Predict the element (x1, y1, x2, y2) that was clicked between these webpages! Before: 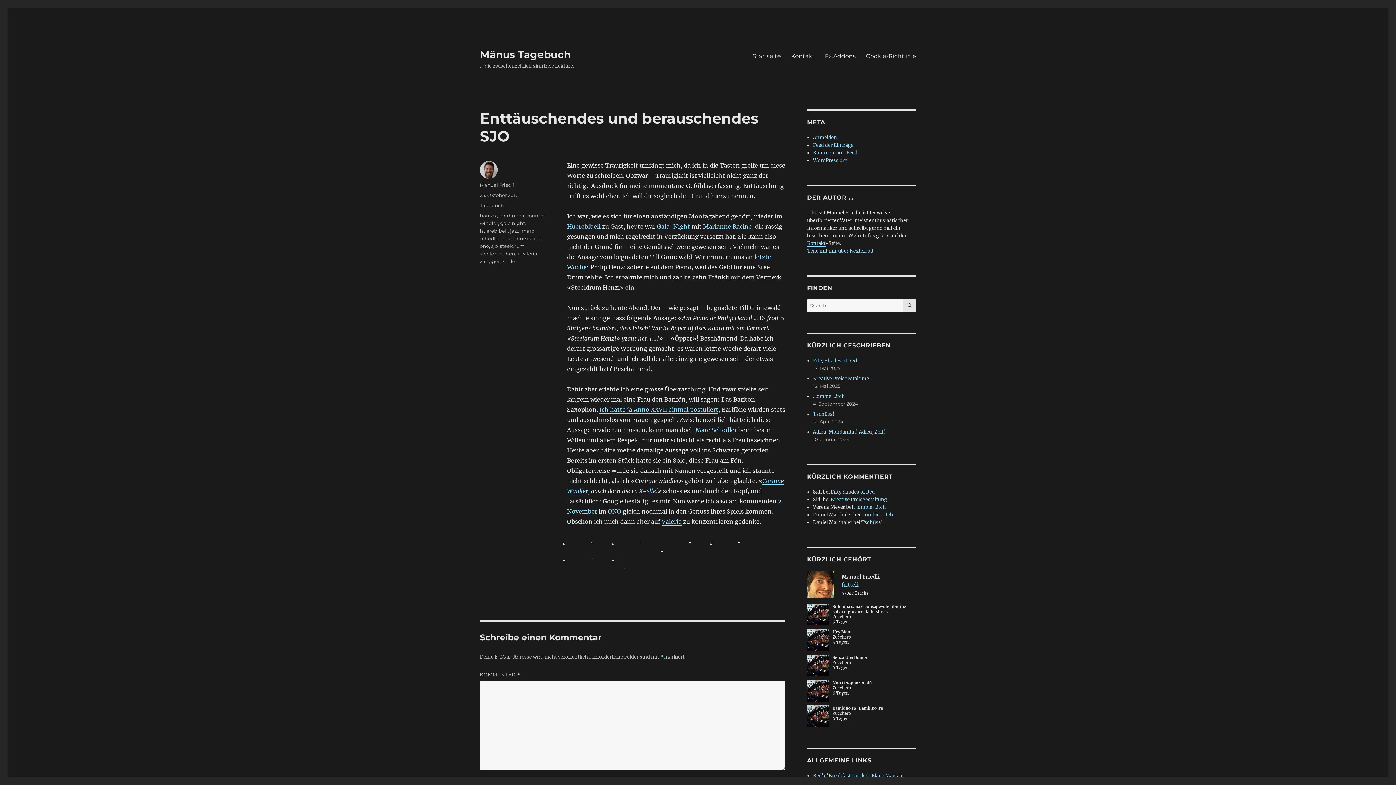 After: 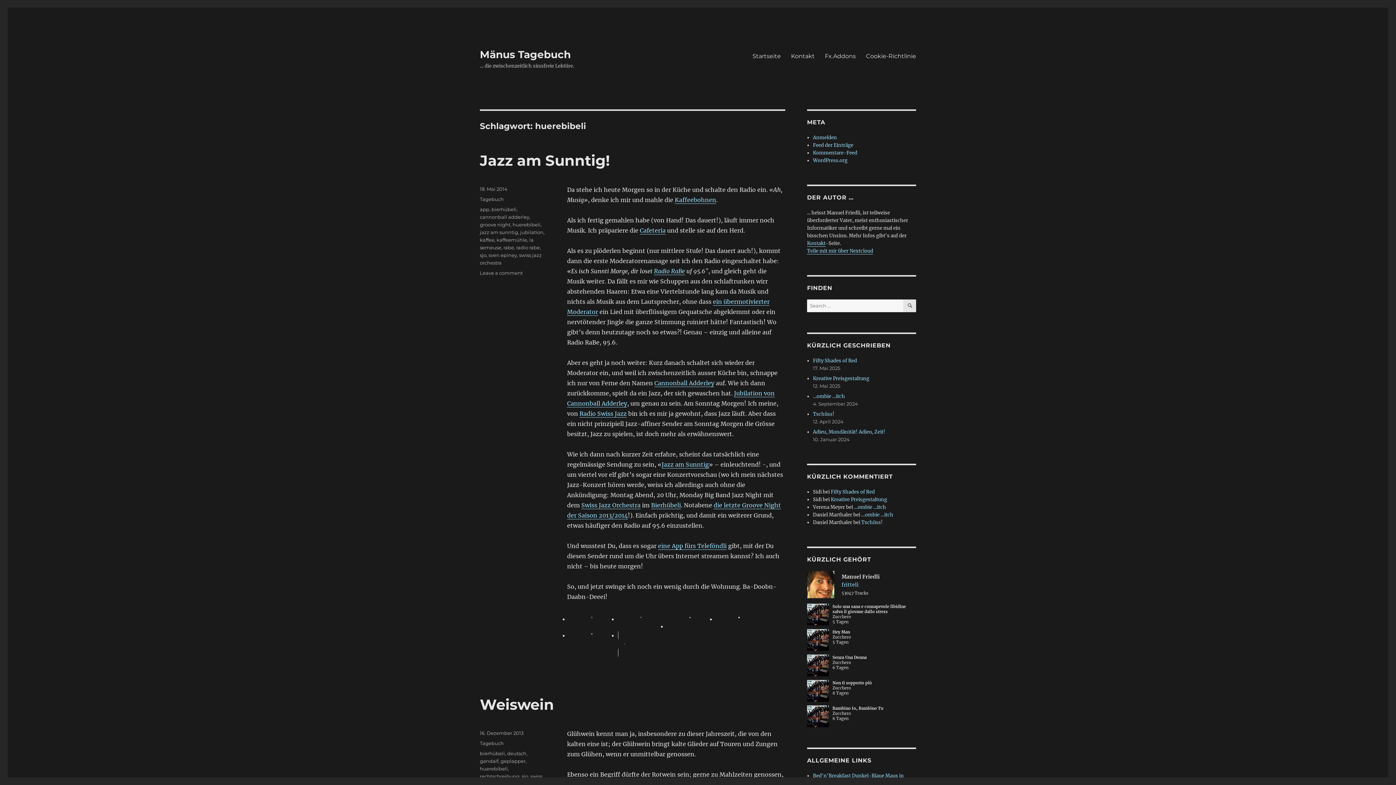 Action: label: huerebibeli bbox: (480, 228, 508, 233)